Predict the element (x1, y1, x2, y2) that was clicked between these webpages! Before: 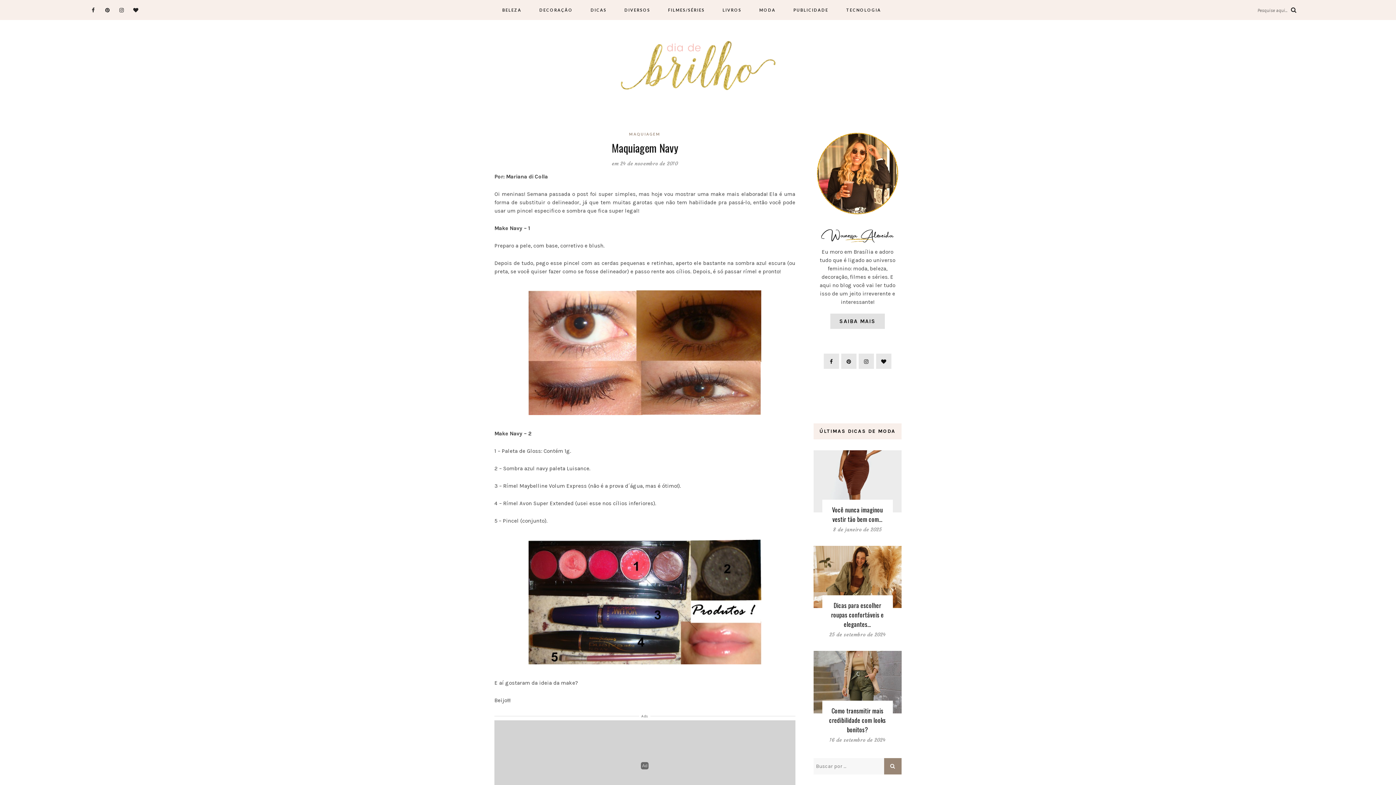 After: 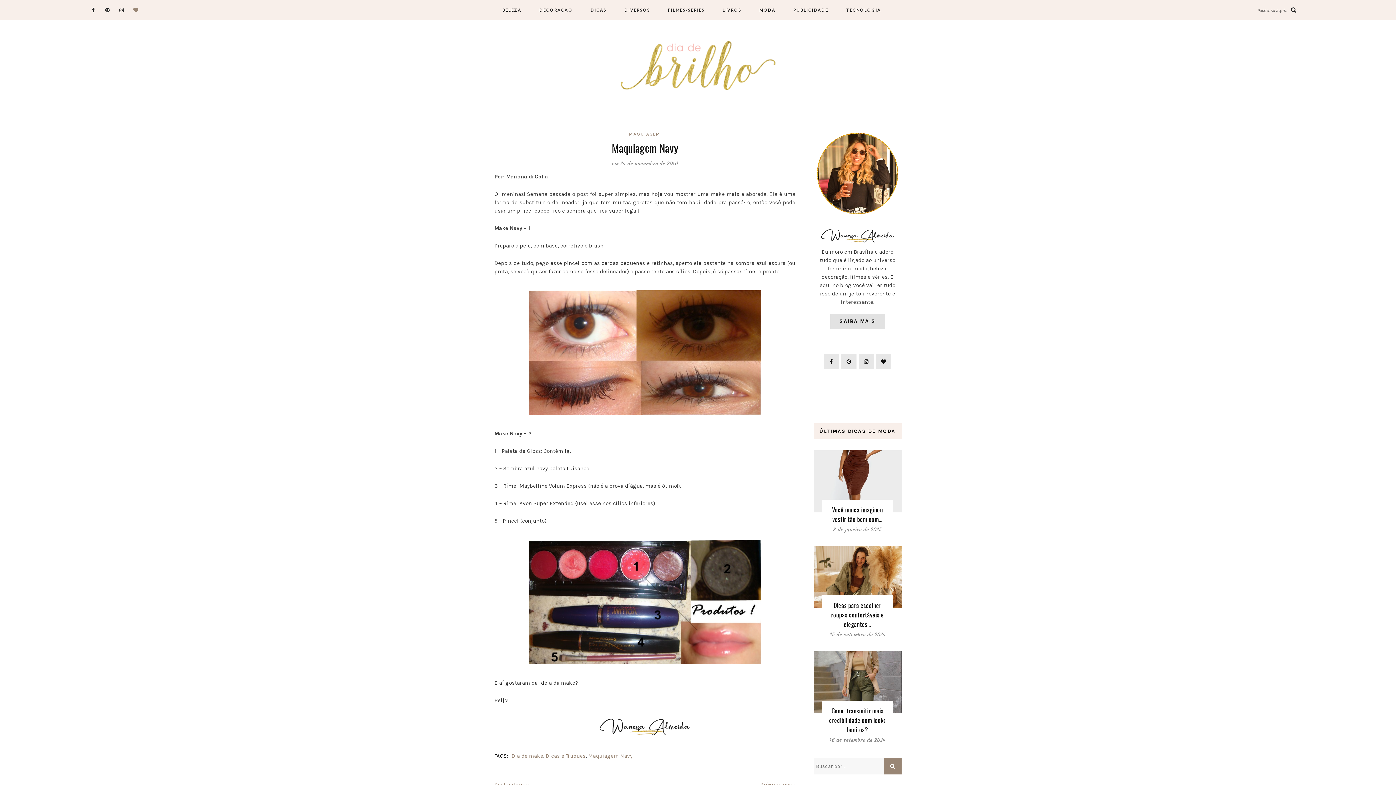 Action: bbox: (131, 0, 140, 20)